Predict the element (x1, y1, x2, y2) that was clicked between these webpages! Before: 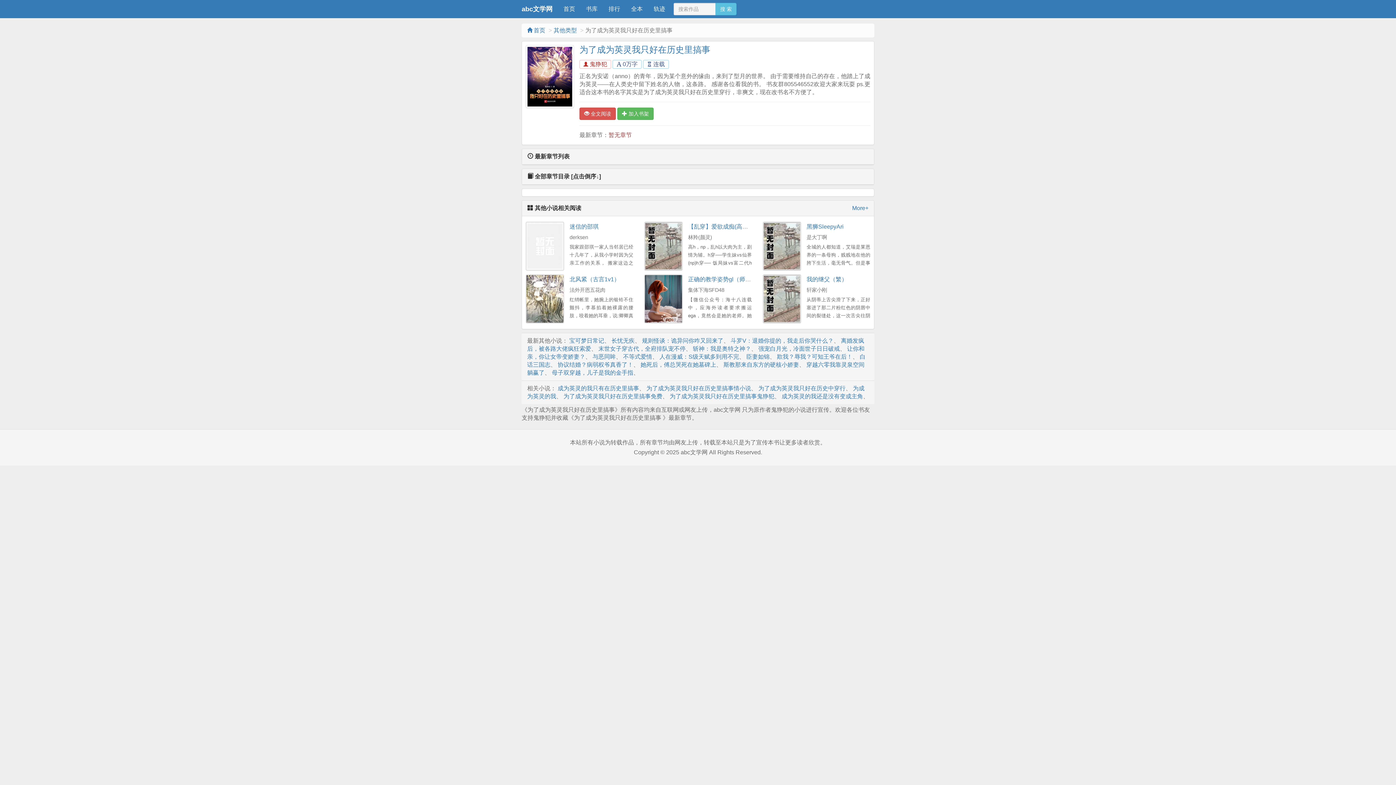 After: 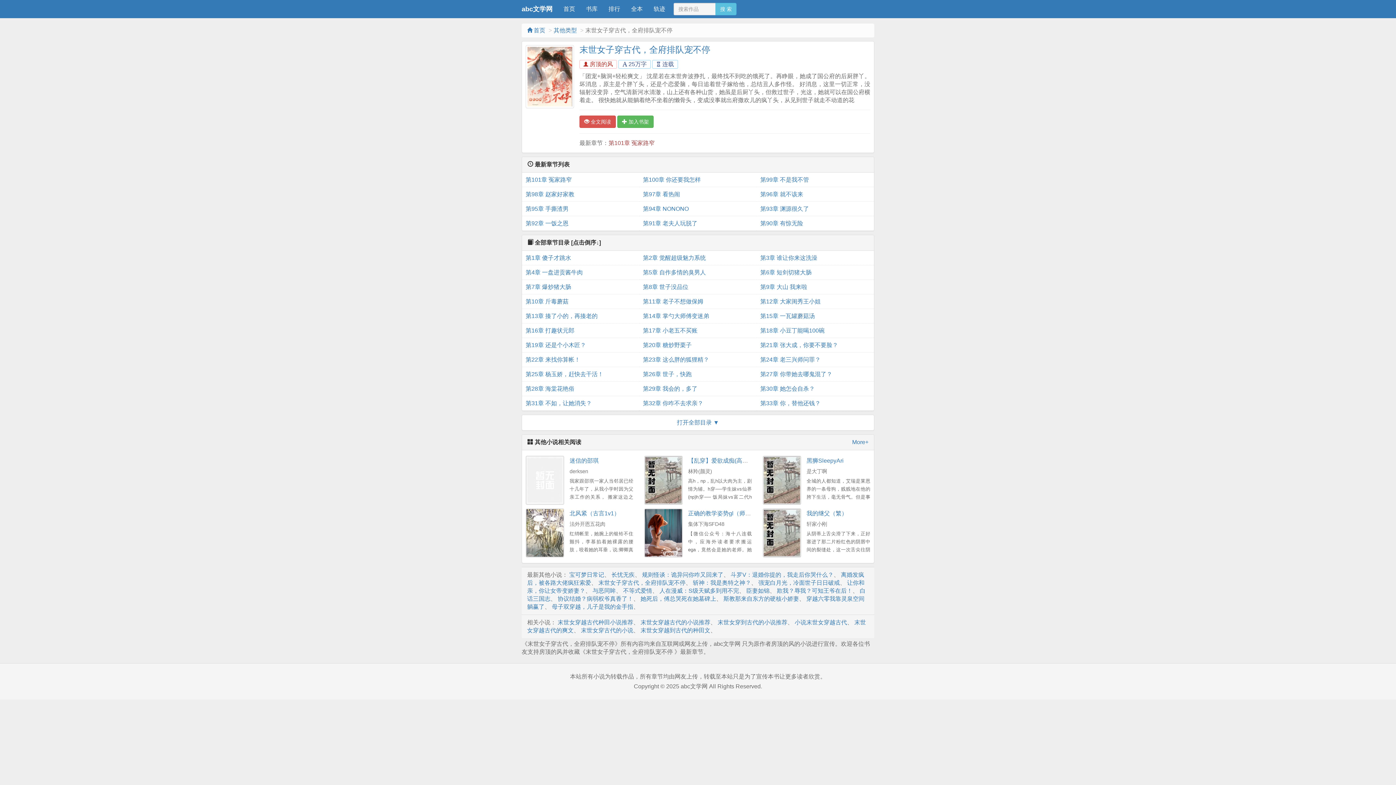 Action: label: 末世女子穿古代，全府排队宠不停 bbox: (598, 345, 685, 351)